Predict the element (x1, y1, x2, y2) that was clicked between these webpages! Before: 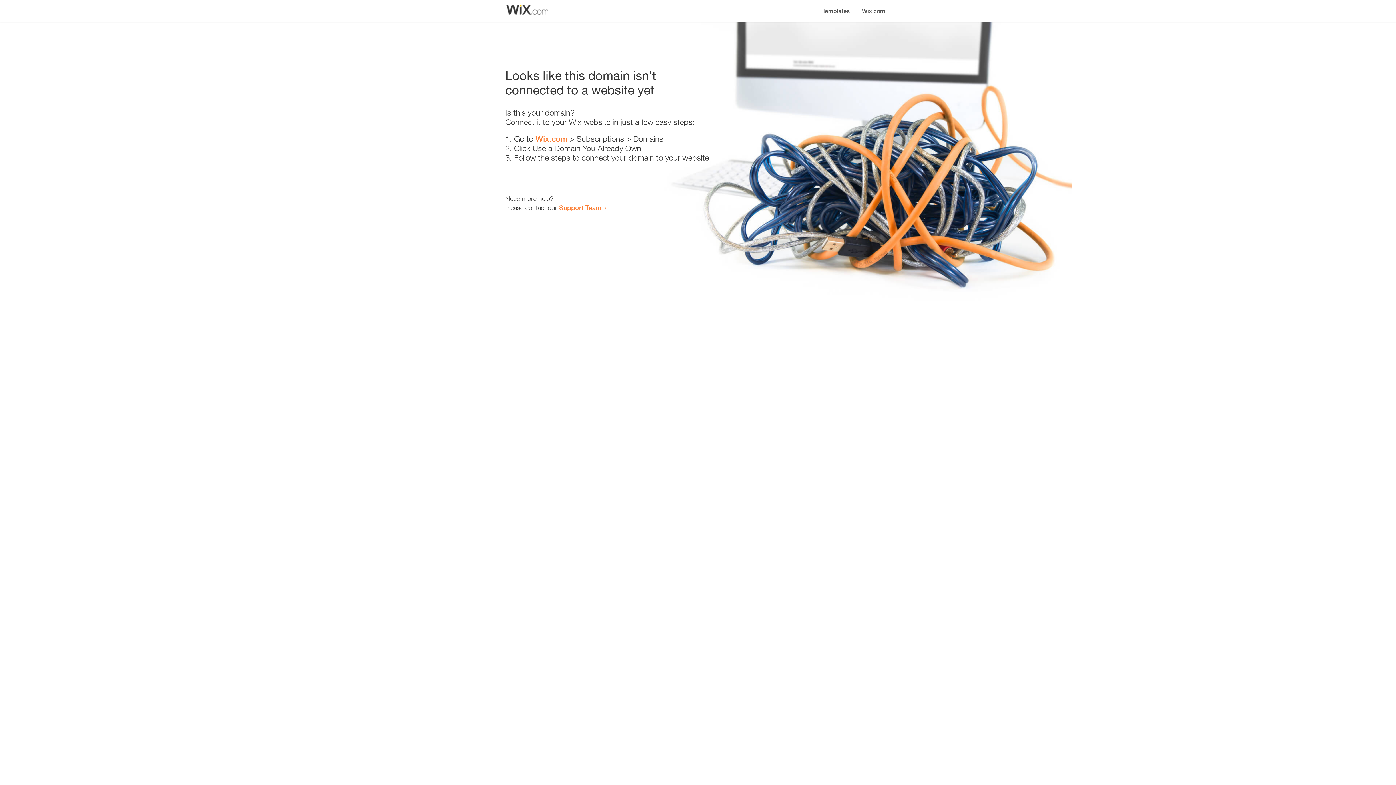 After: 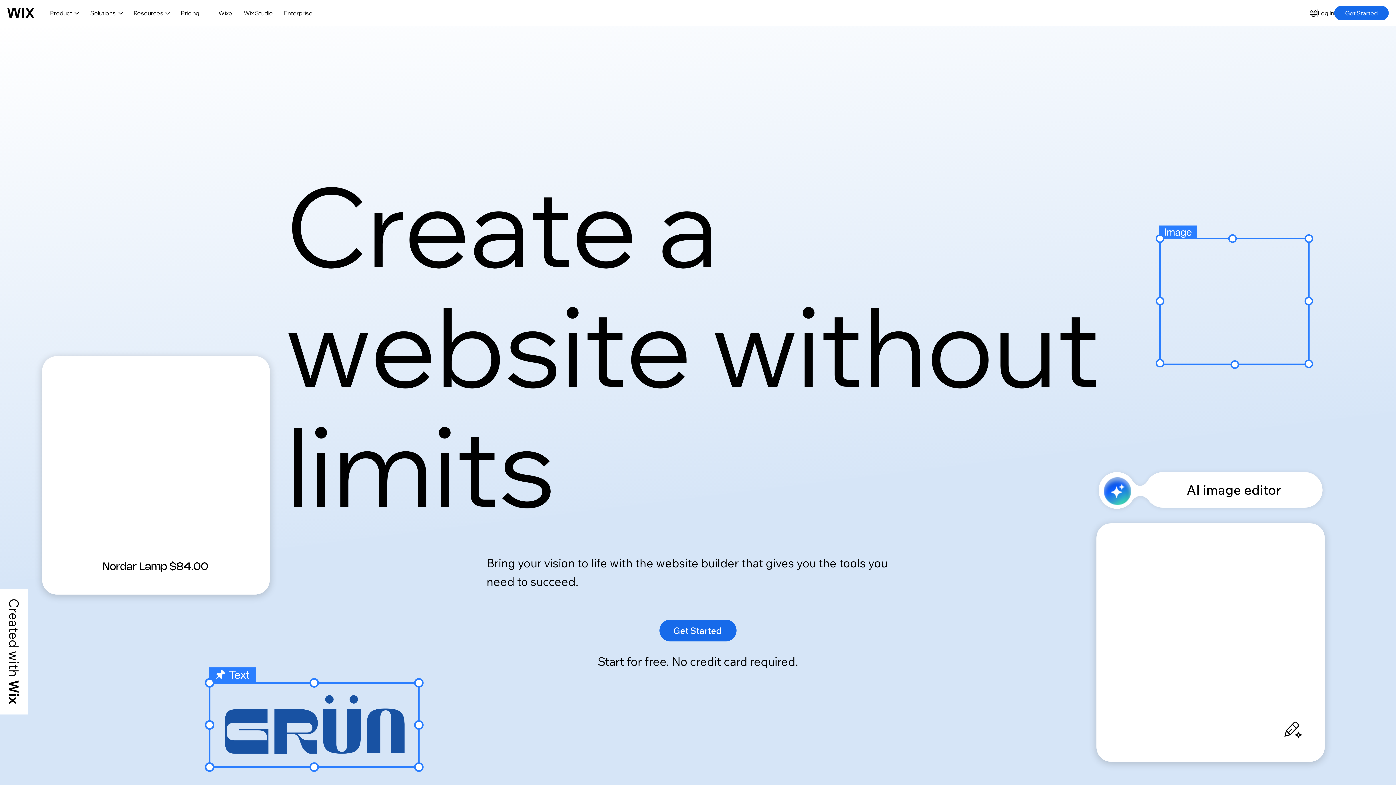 Action: label: Wix.com bbox: (535, 134, 567, 143)